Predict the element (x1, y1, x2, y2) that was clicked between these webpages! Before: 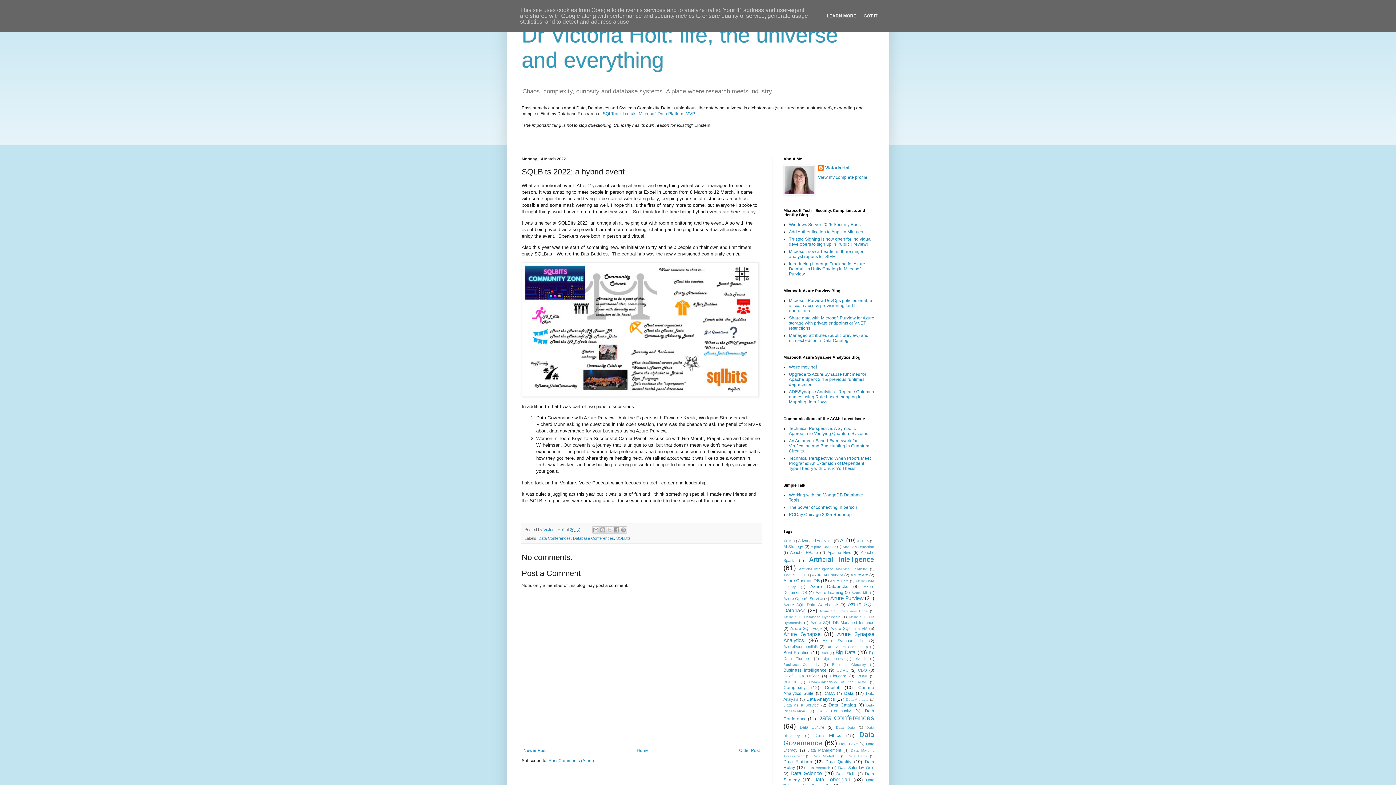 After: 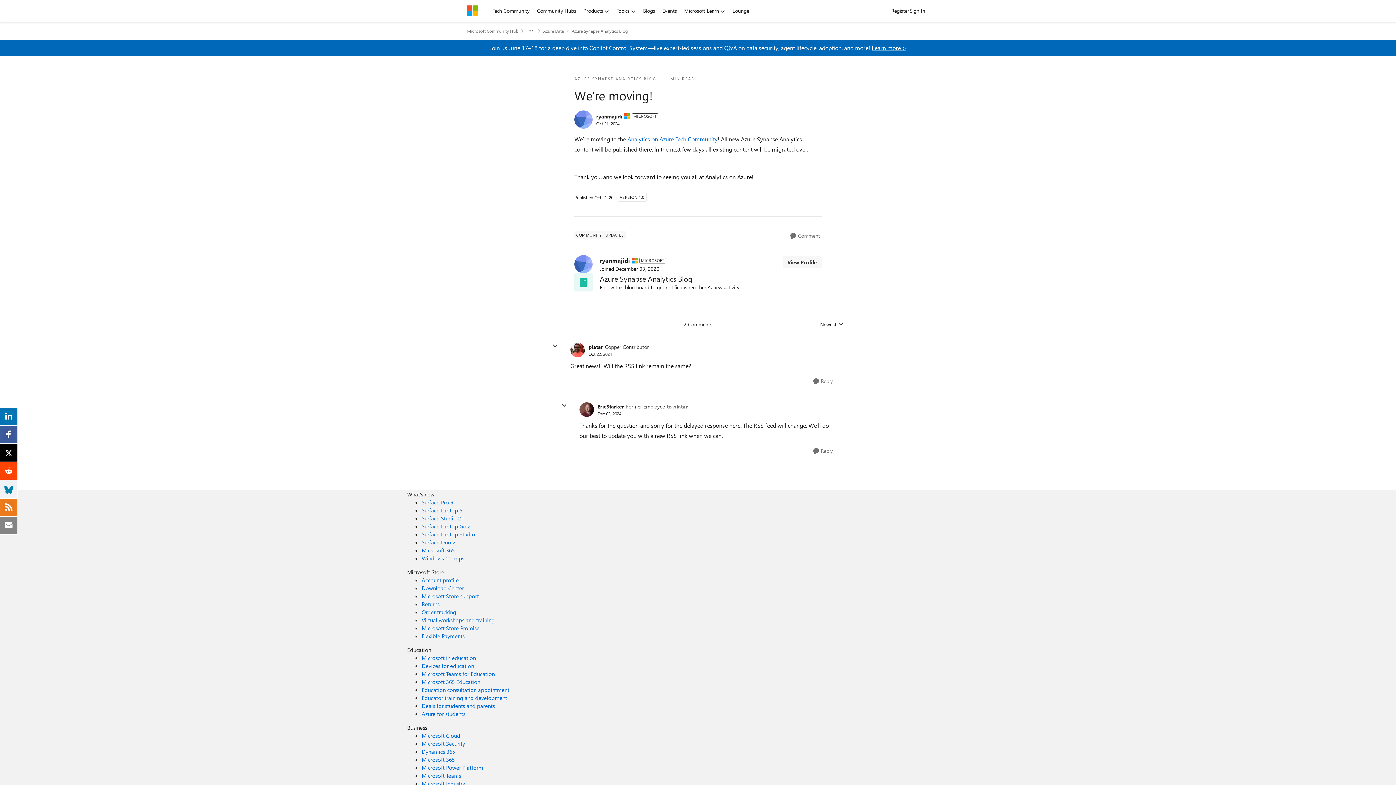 Action: bbox: (789, 364, 817, 369) label: We're moving!